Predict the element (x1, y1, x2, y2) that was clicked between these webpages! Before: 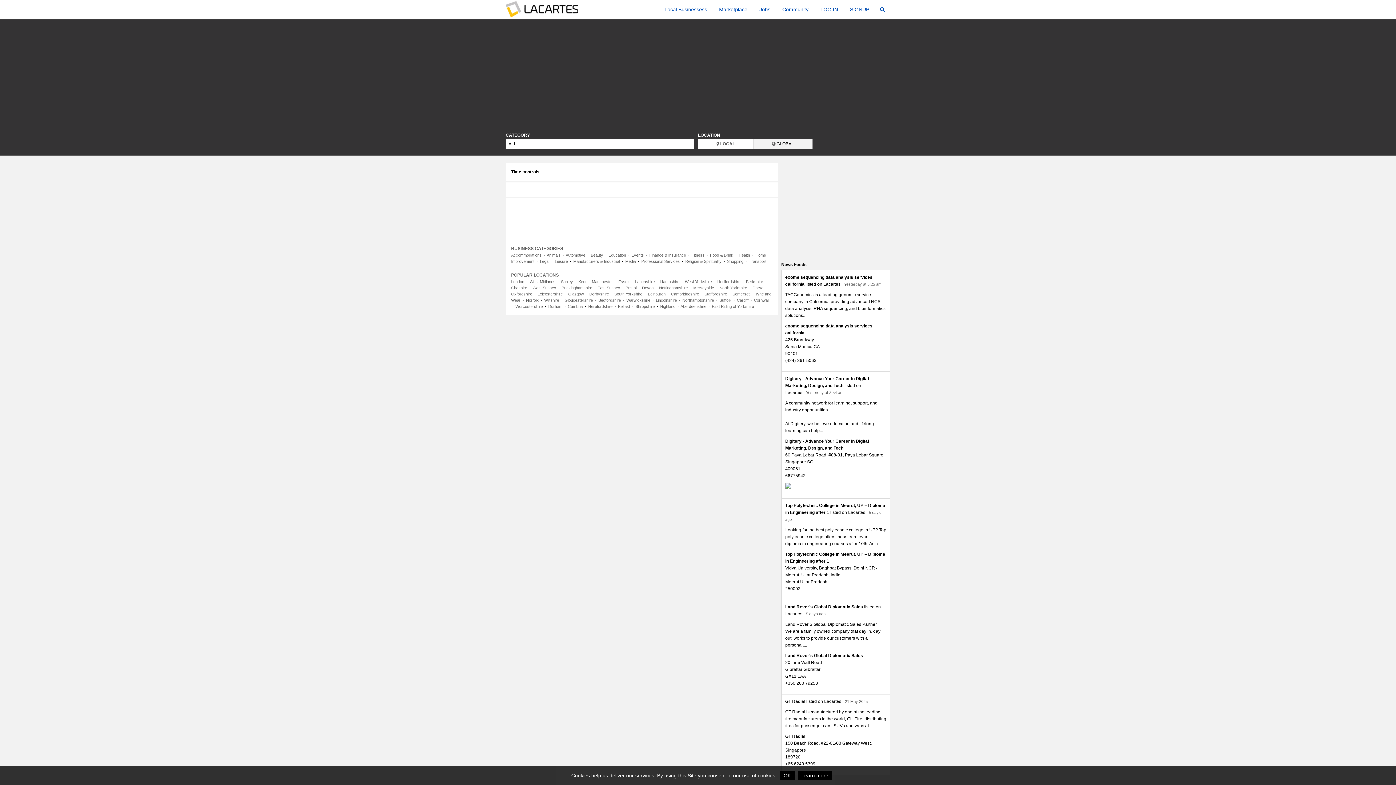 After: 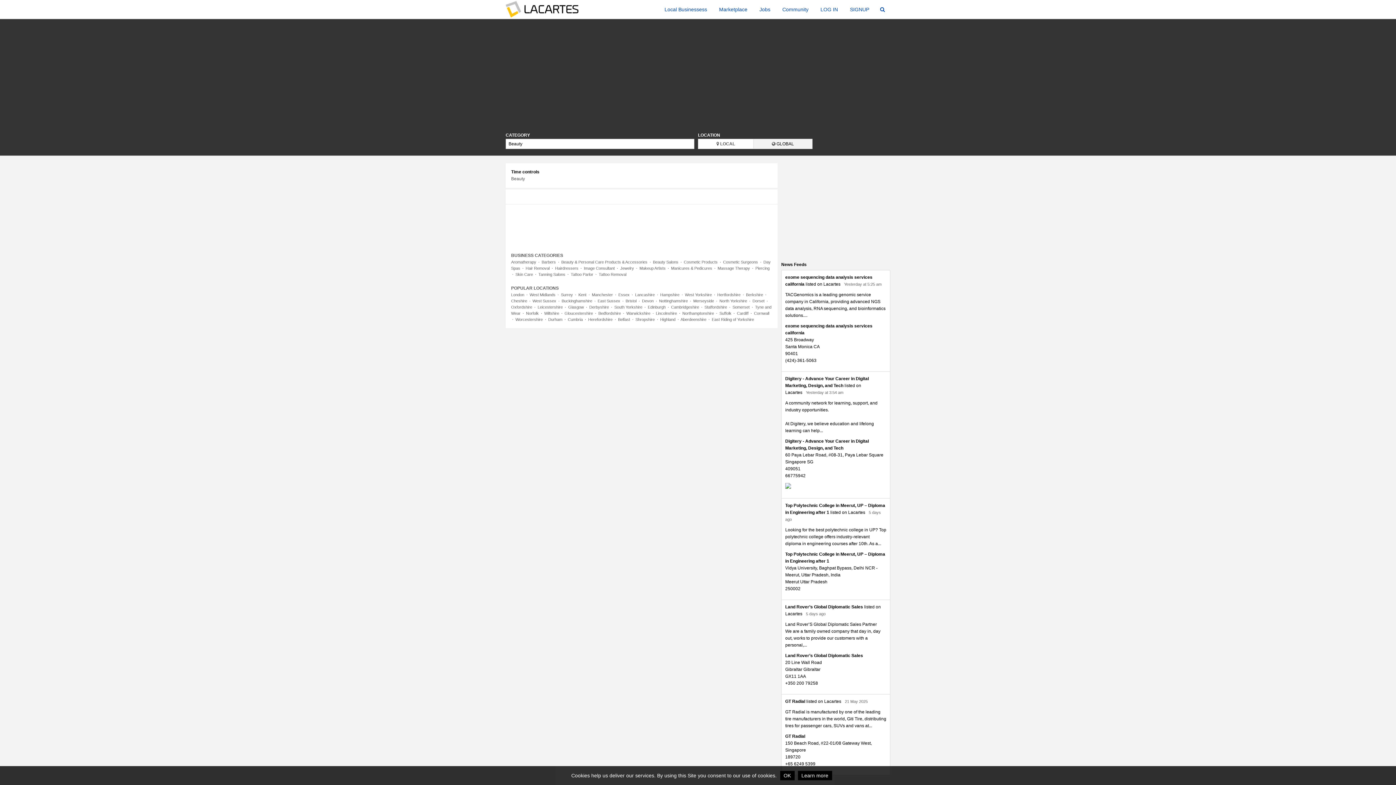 Action: bbox: (590, 253, 603, 257) label: Beauty